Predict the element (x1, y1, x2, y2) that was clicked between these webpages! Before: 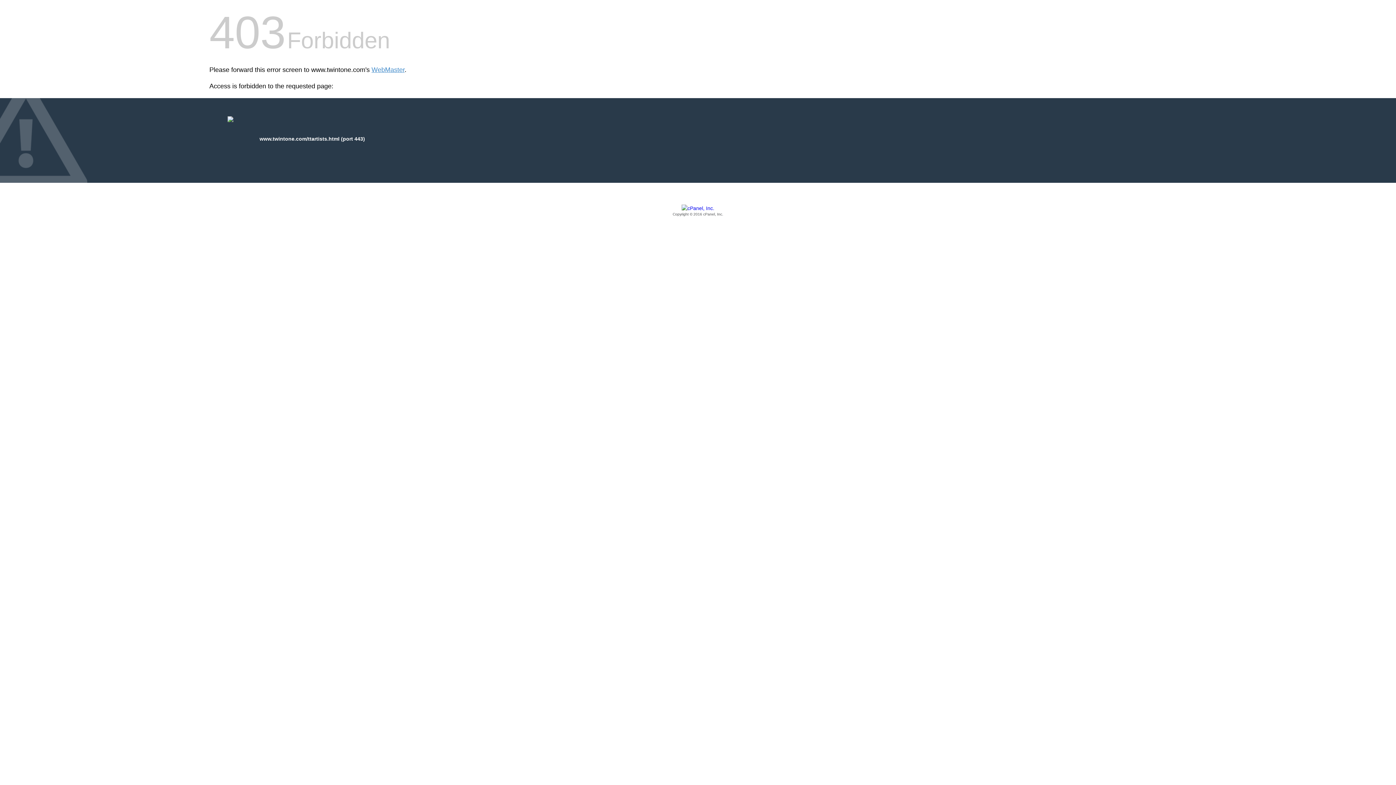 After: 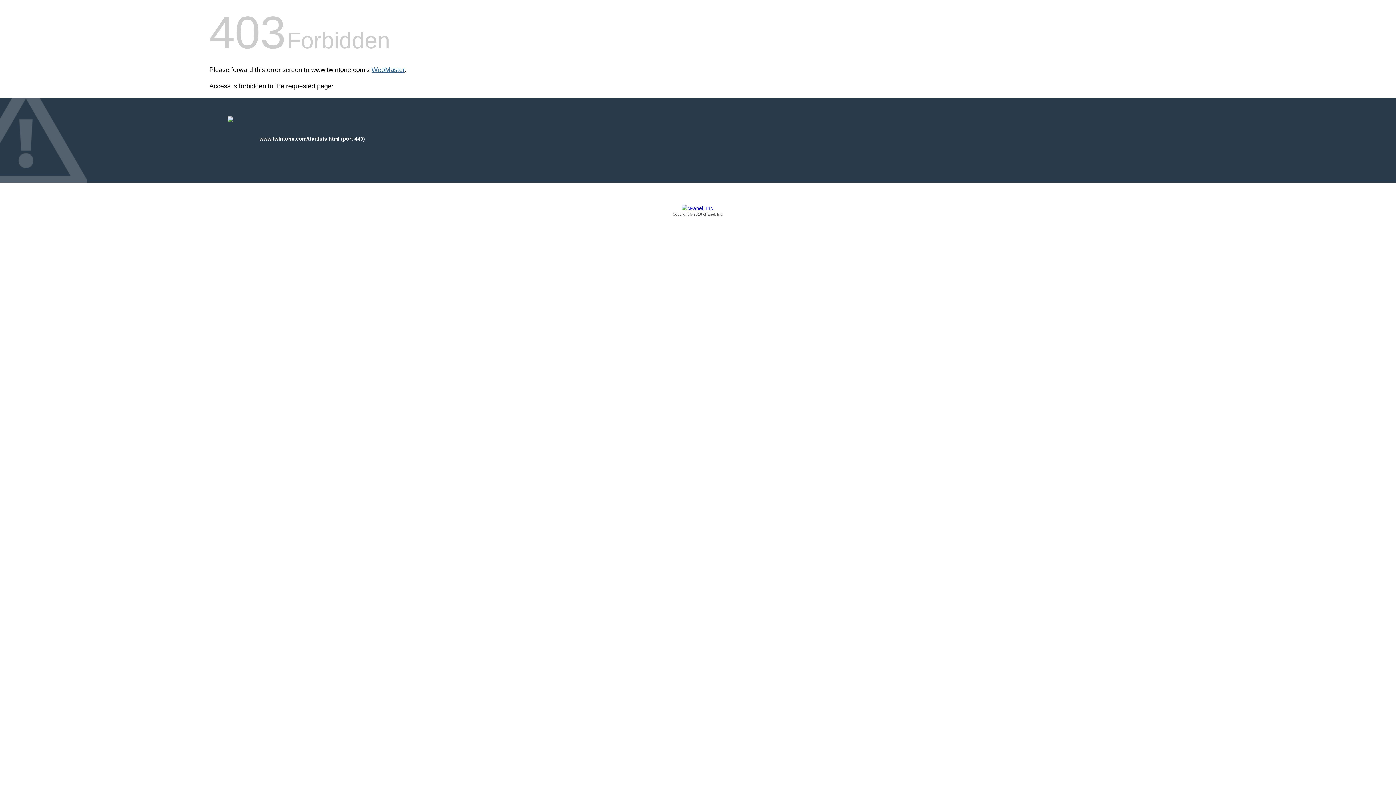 Action: label: WebMaster bbox: (371, 66, 404, 73)